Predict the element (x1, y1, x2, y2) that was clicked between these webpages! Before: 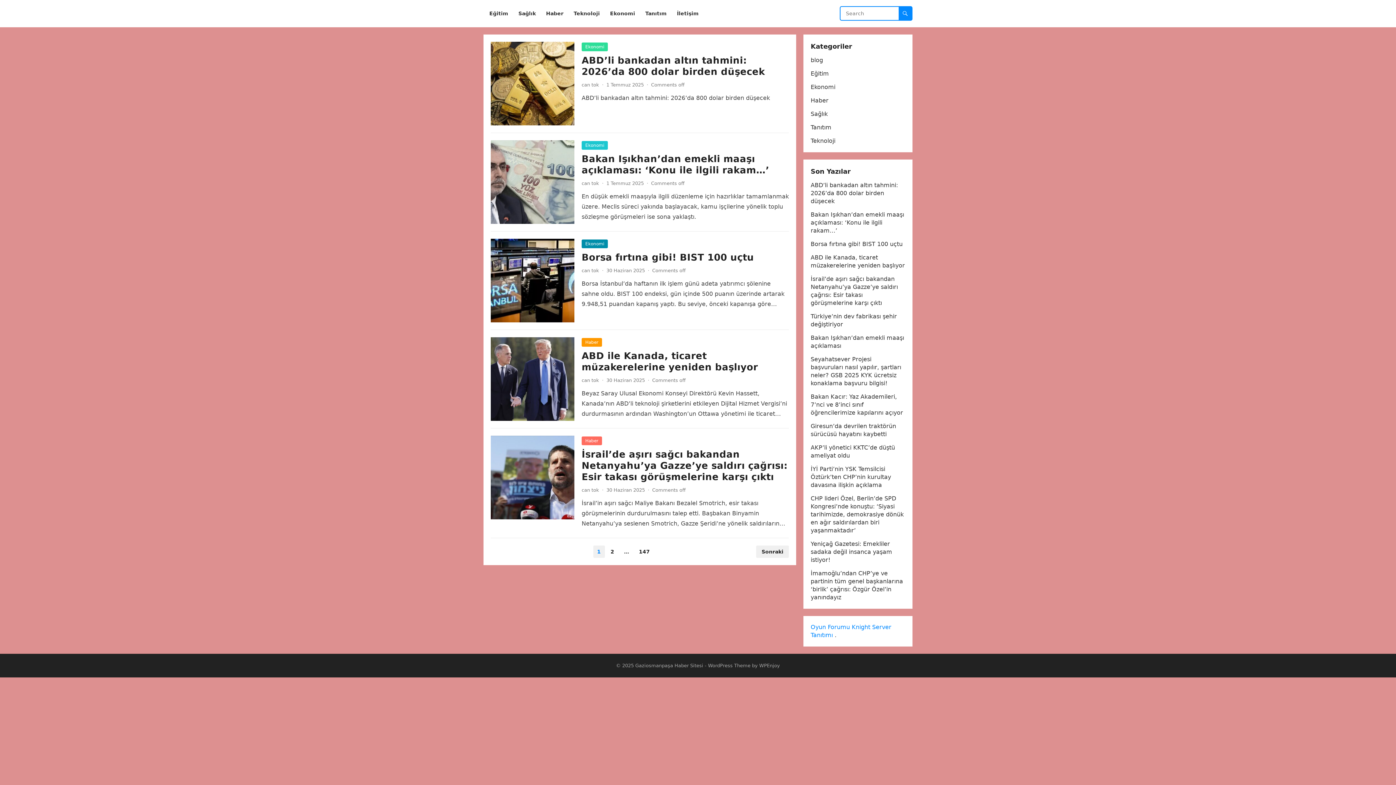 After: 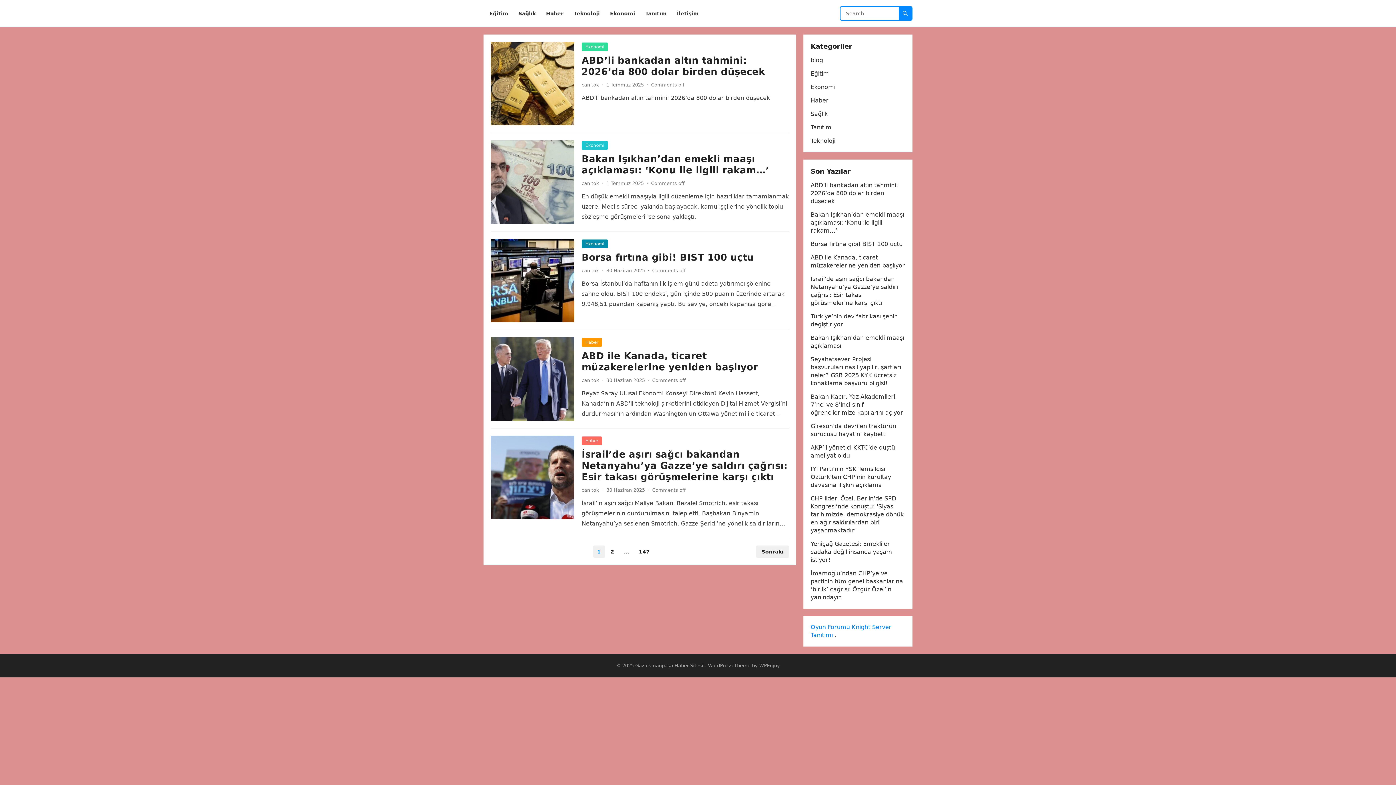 Action: label: Oyun Forumu bbox: (810, 624, 850, 630)